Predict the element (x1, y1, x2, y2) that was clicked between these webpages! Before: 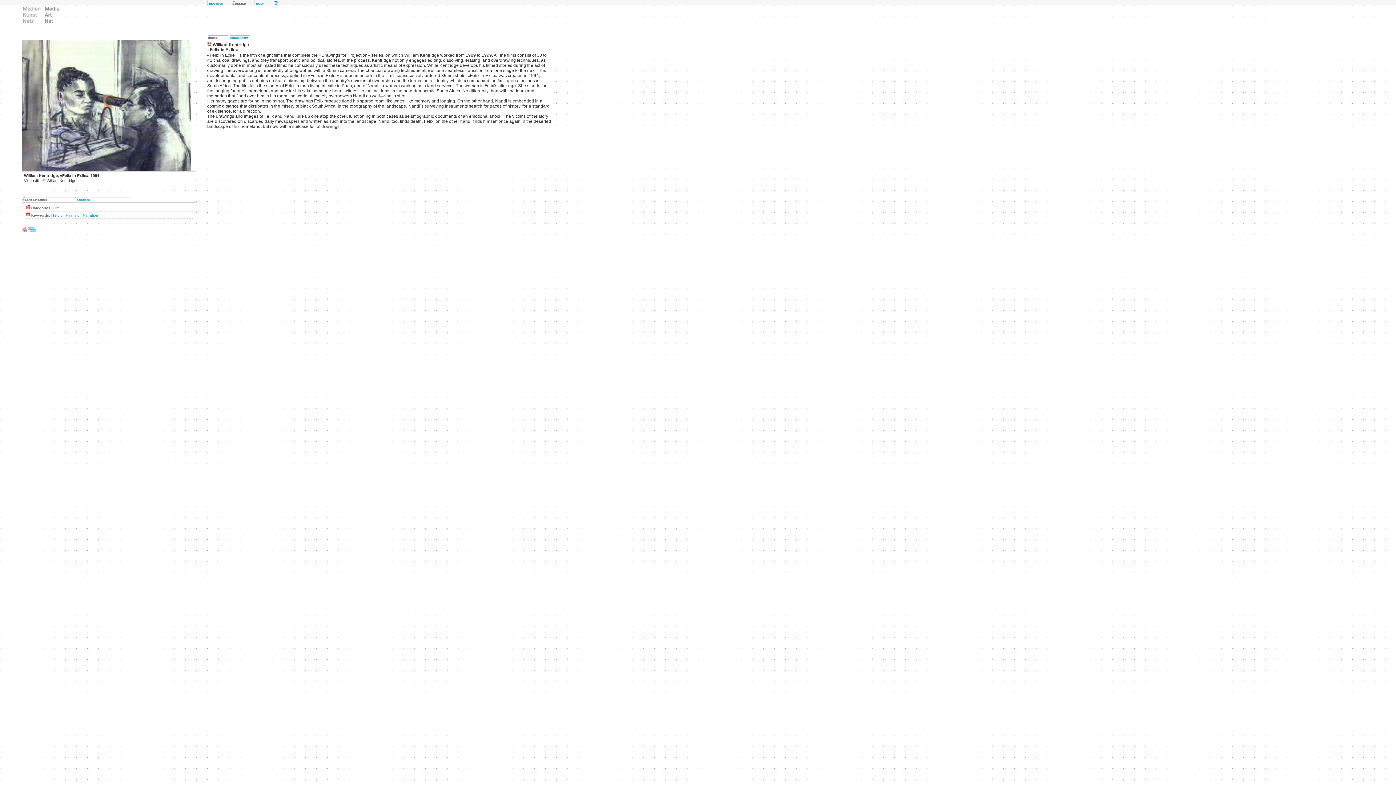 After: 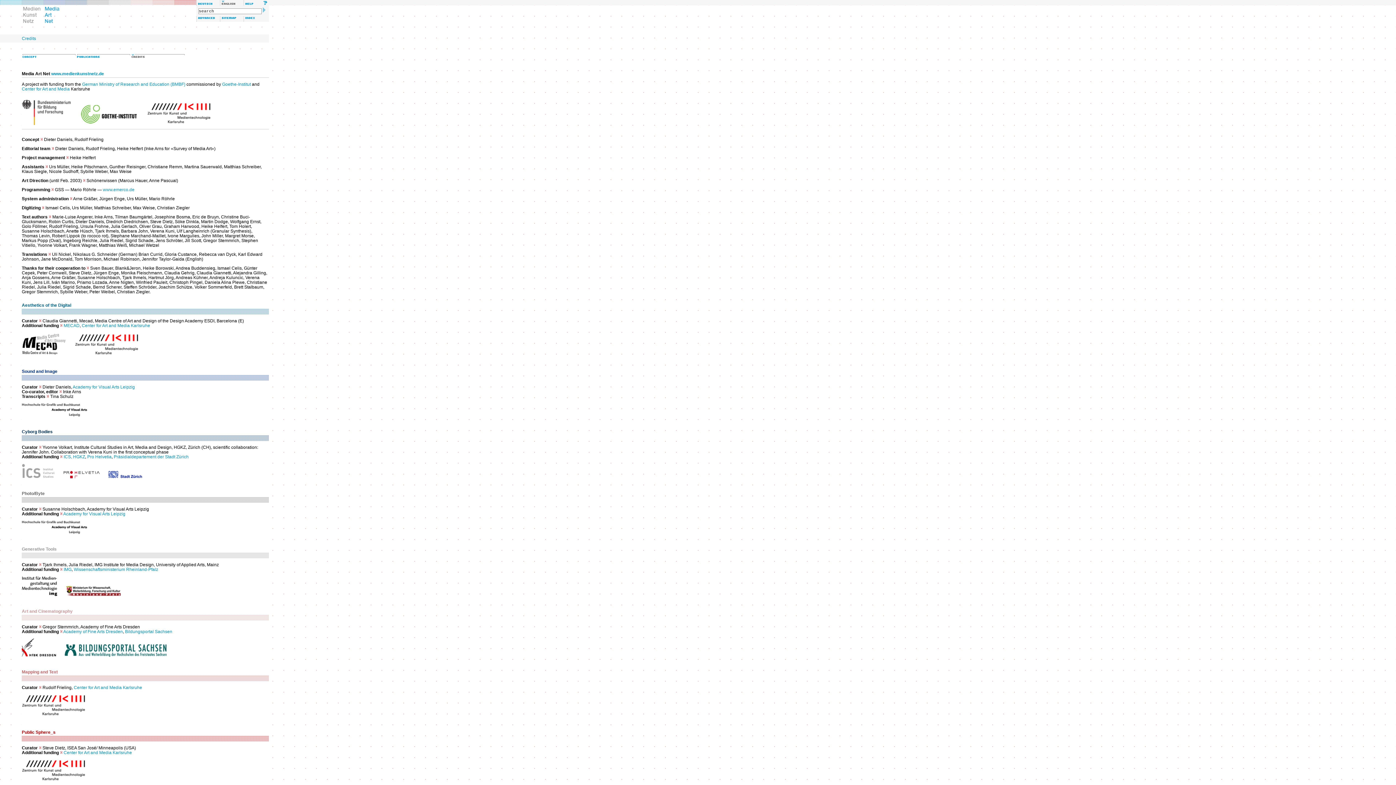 Action: bbox: (21, 225, 27, 230)